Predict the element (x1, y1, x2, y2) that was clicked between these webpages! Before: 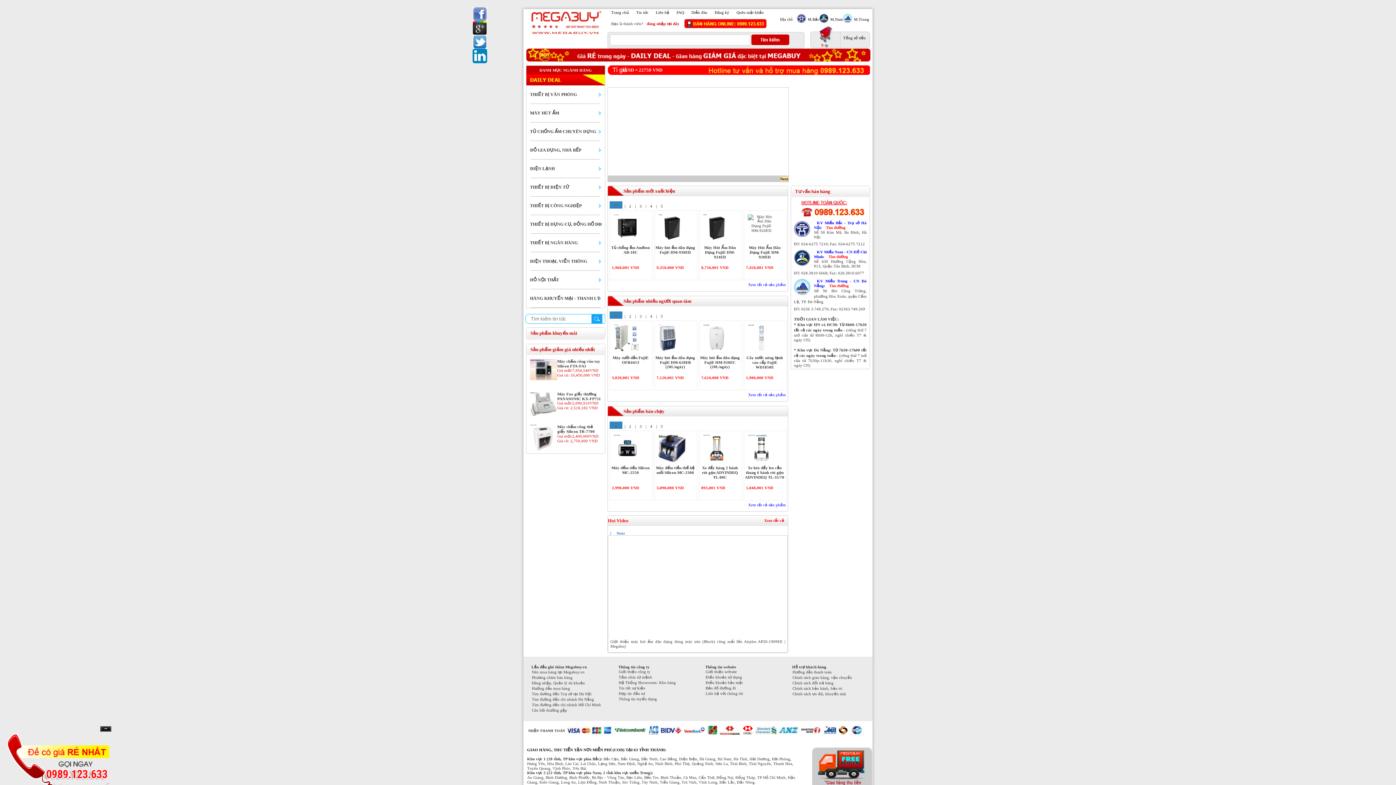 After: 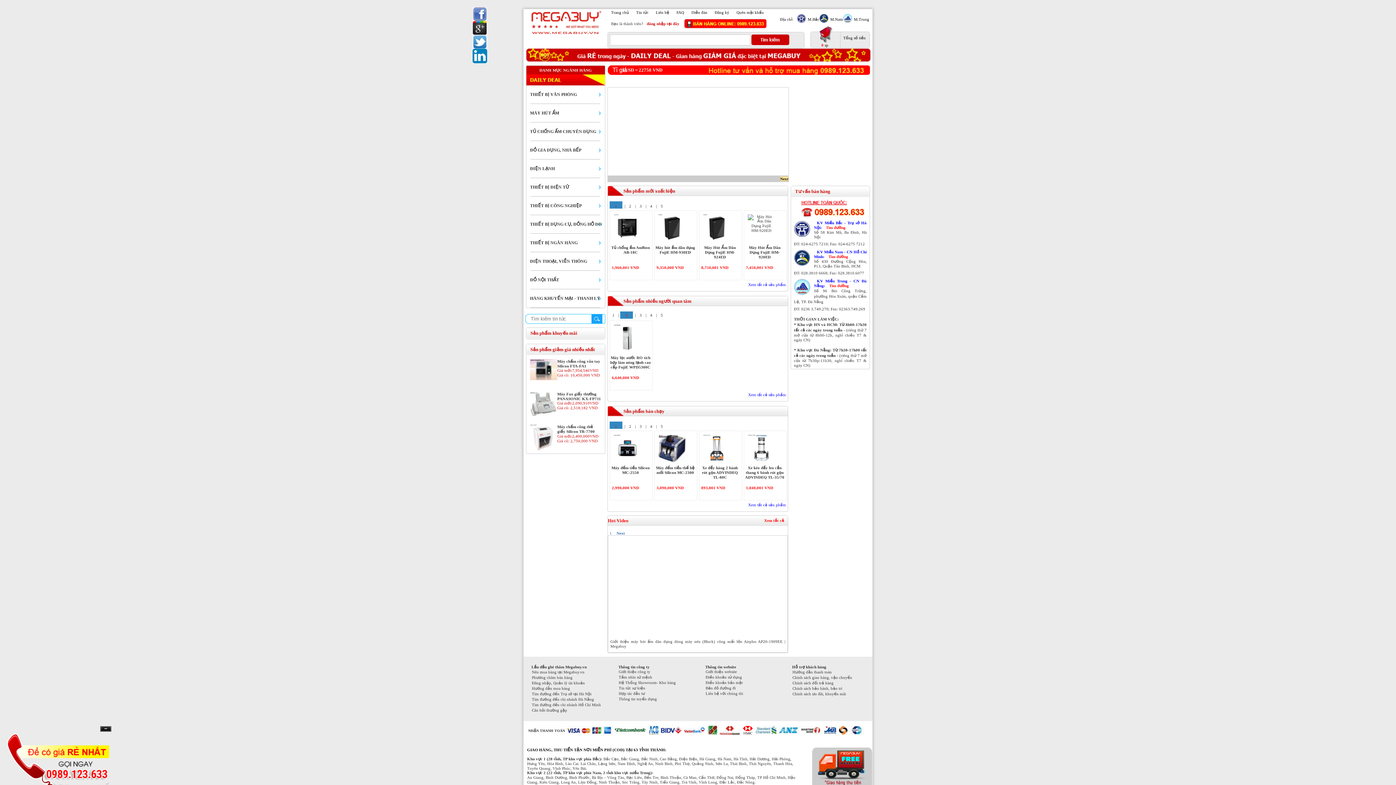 Action: label: 2 bbox: (626, 312, 634, 320)